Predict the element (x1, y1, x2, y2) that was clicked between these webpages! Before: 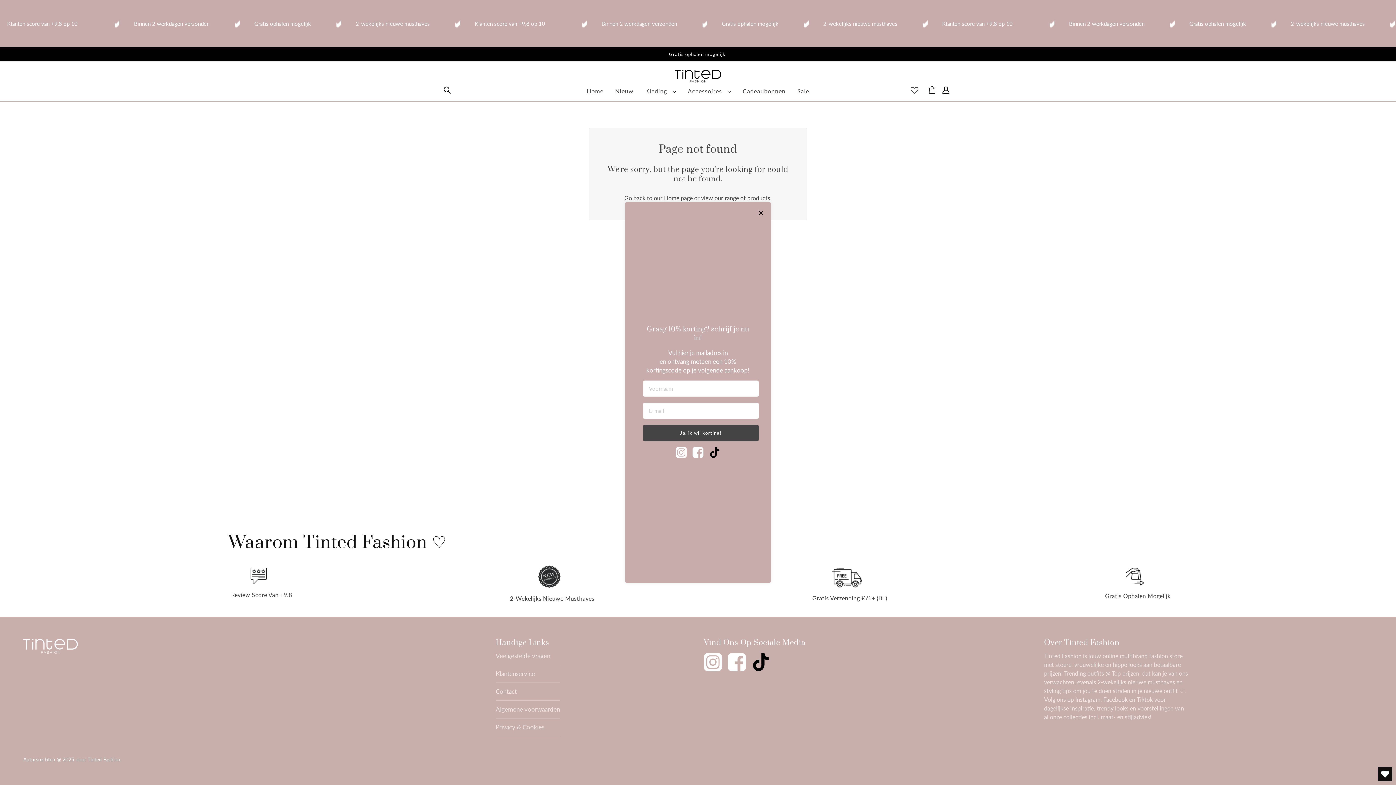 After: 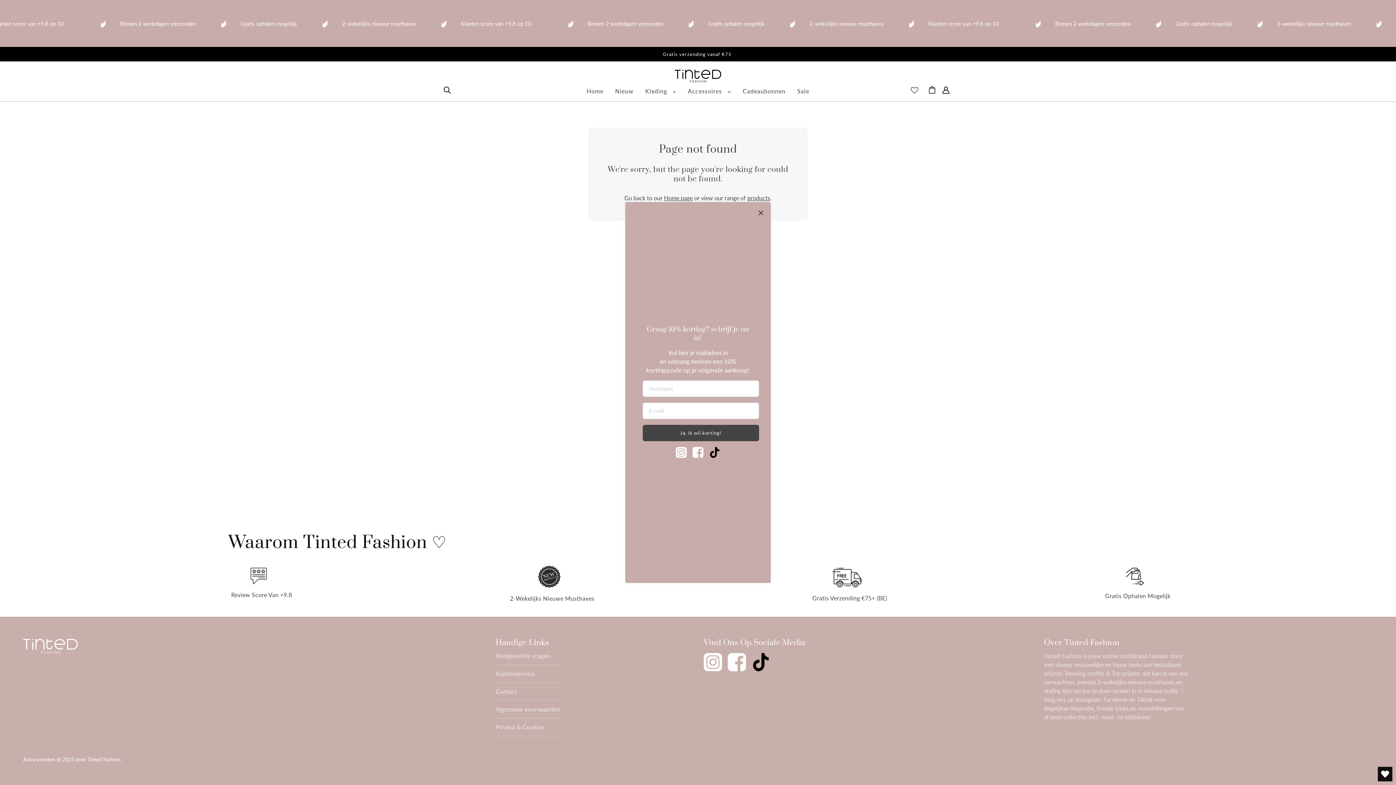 Action: label: facebook bbox: (689, 444, 706, 463)